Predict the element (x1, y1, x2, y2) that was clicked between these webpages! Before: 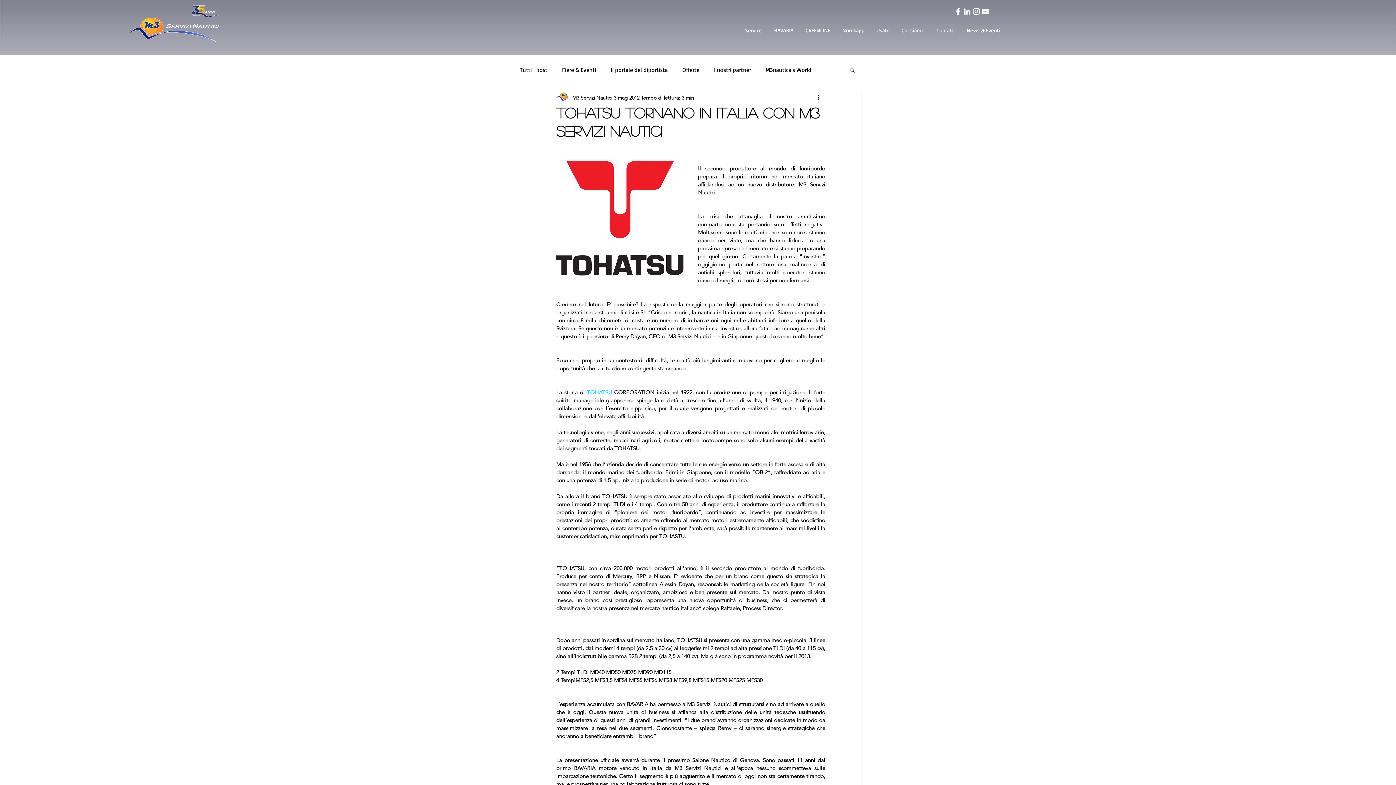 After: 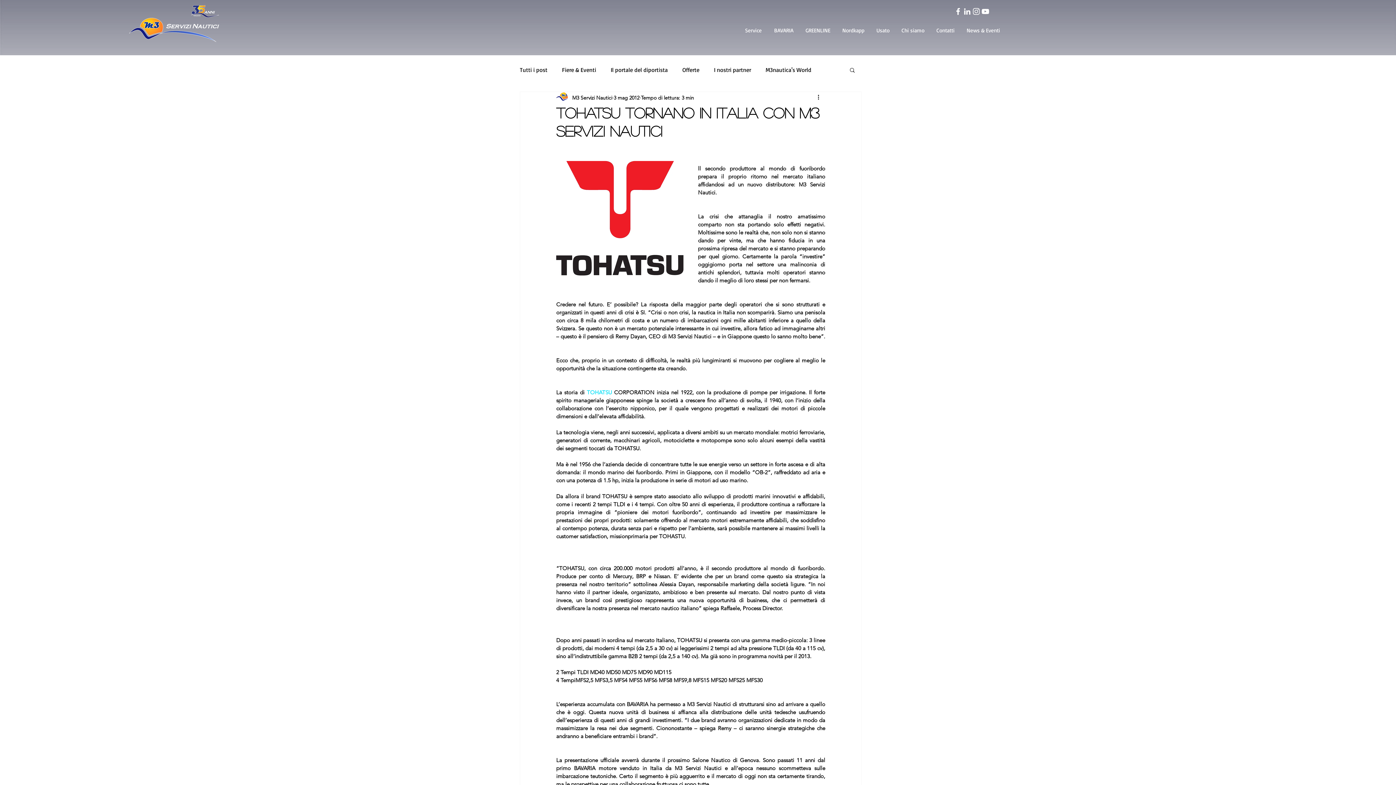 Action: bbox: (953, 6, 962, 16) label: Bianco Facebook Icon